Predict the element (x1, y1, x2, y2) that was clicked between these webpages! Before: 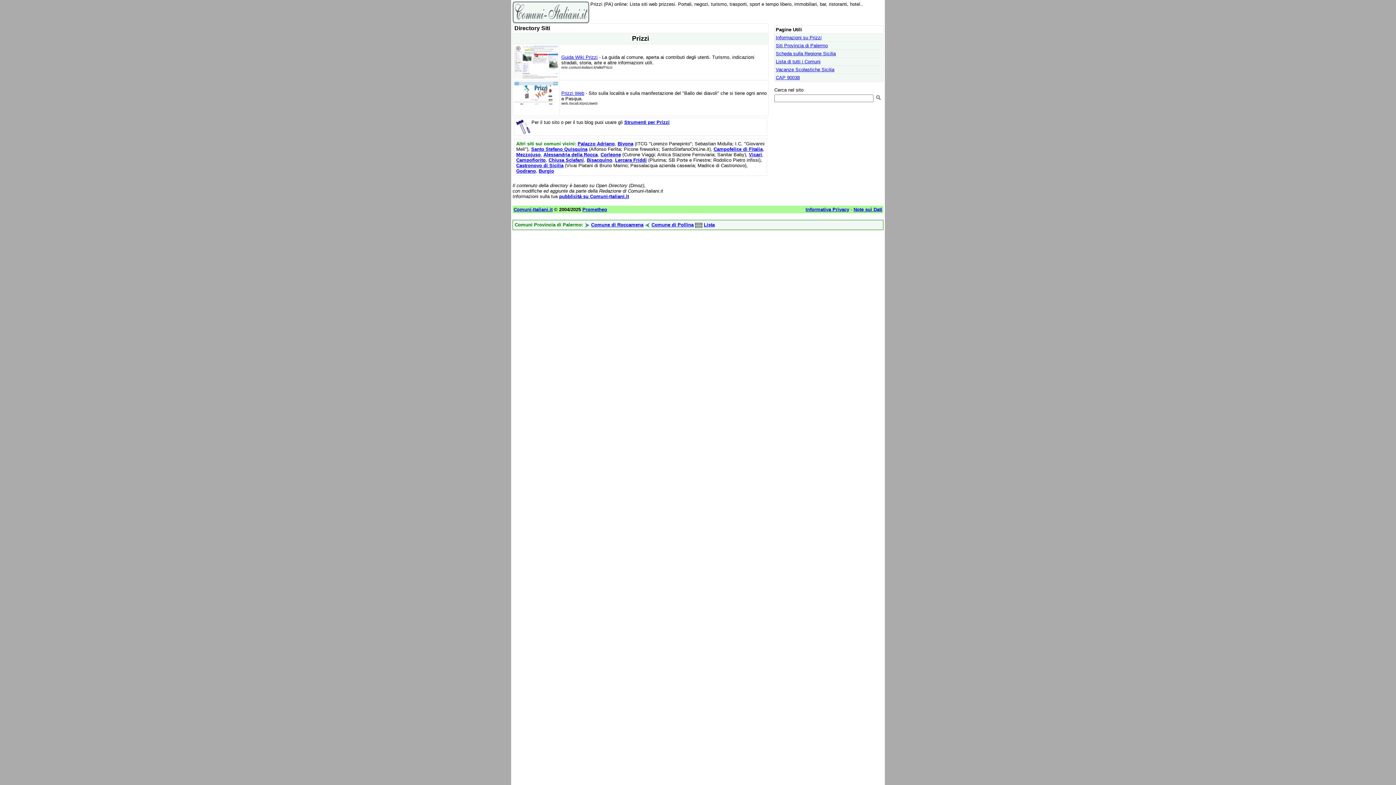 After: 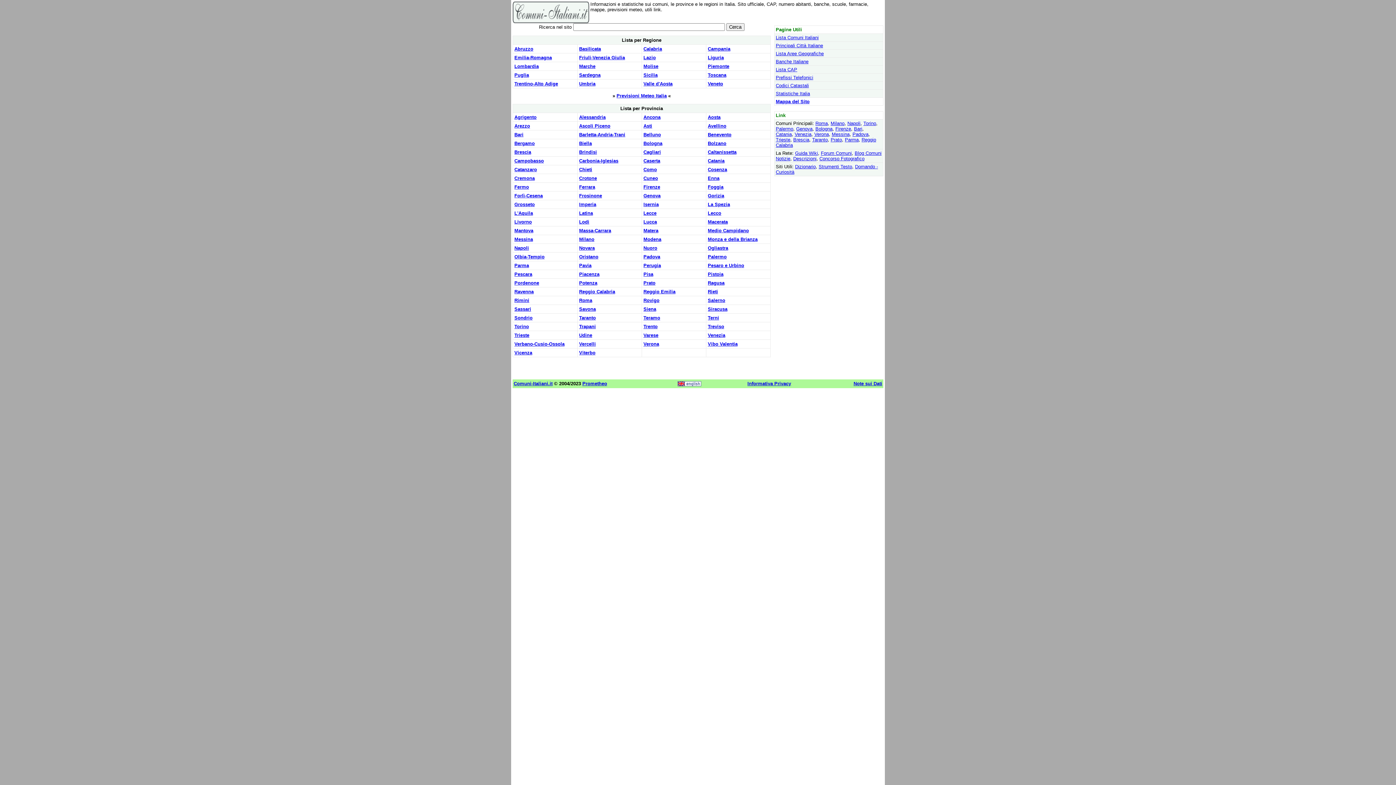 Action: label: Comuni-Italiani.it bbox: (513, 206, 552, 212)